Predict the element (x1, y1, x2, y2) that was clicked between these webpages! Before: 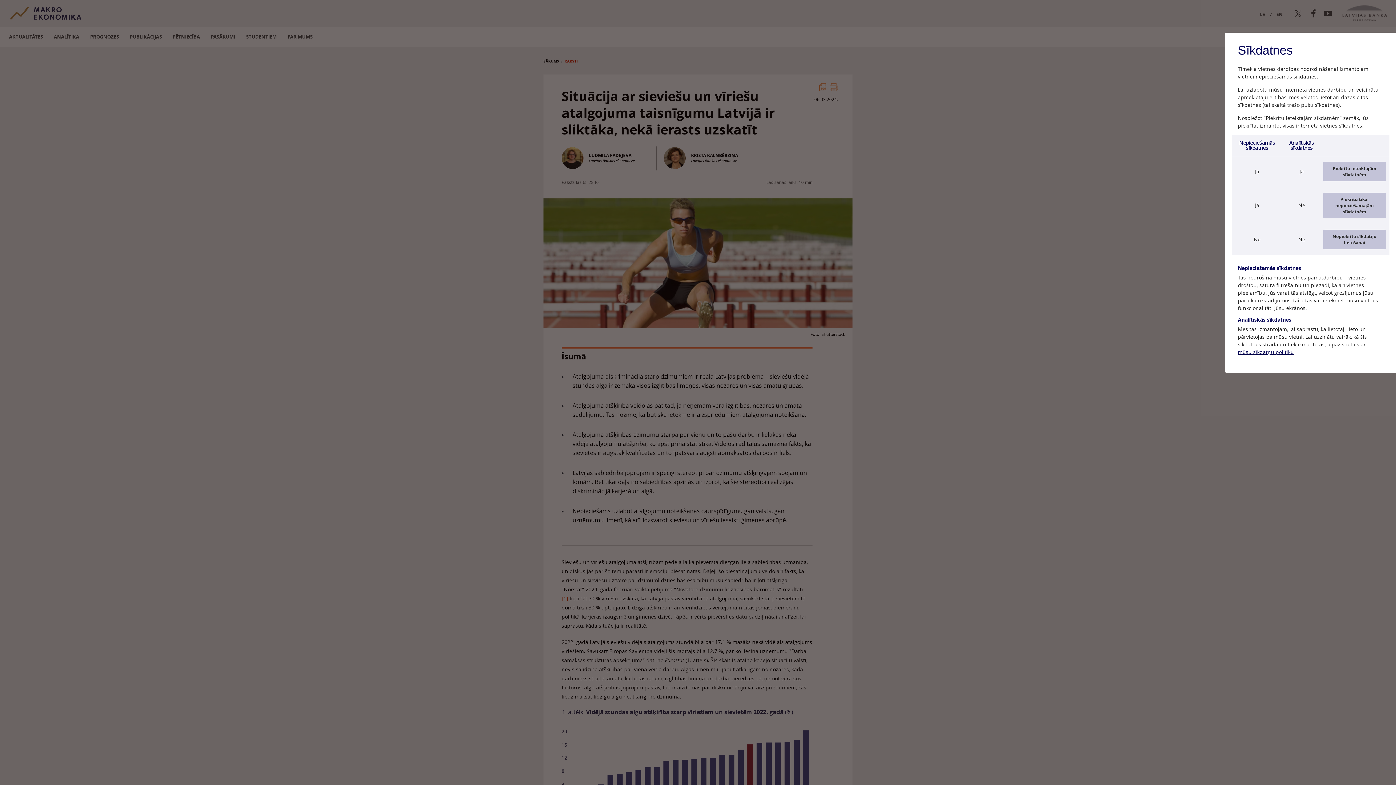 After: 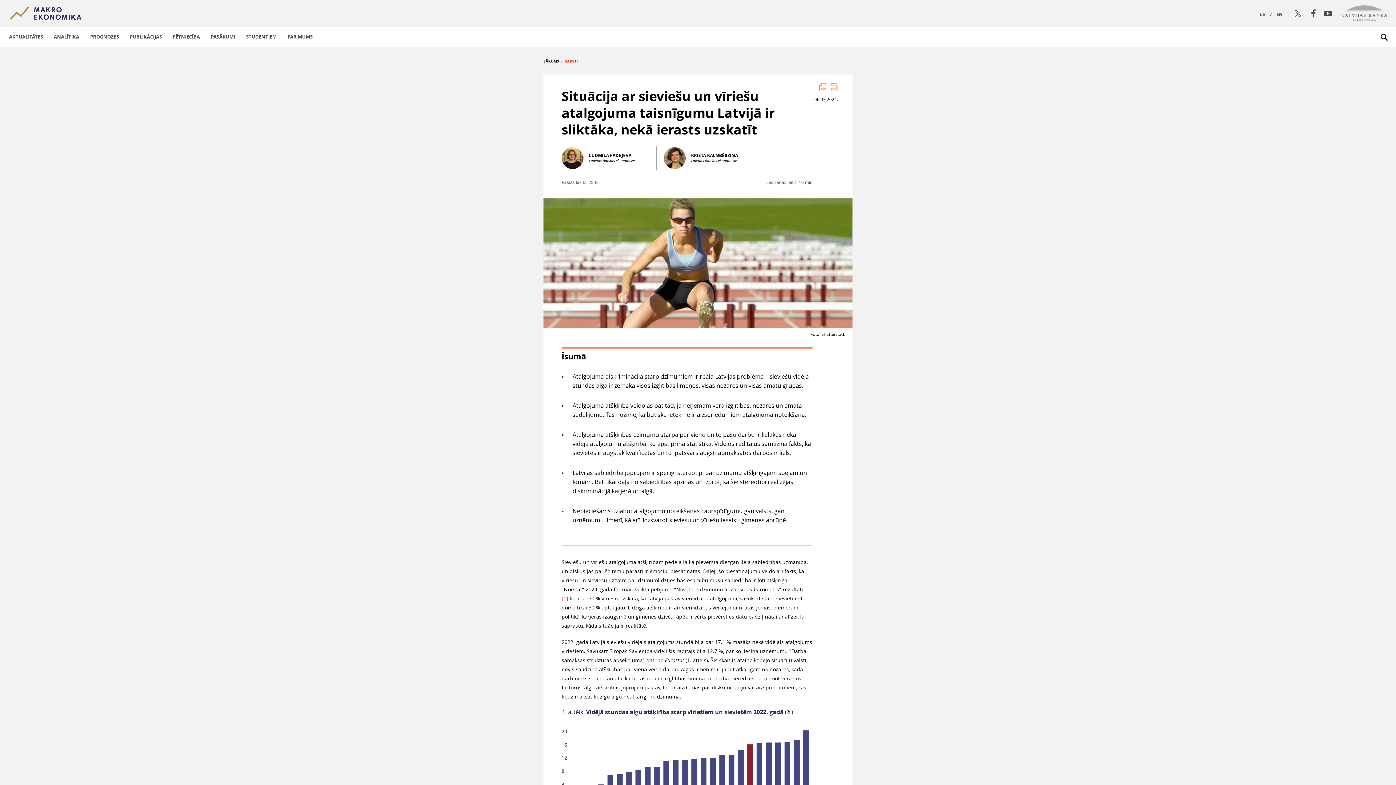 Action: bbox: (1323, 229, 1386, 249) label: Nepiekrītu sīkdatņu lietošanai